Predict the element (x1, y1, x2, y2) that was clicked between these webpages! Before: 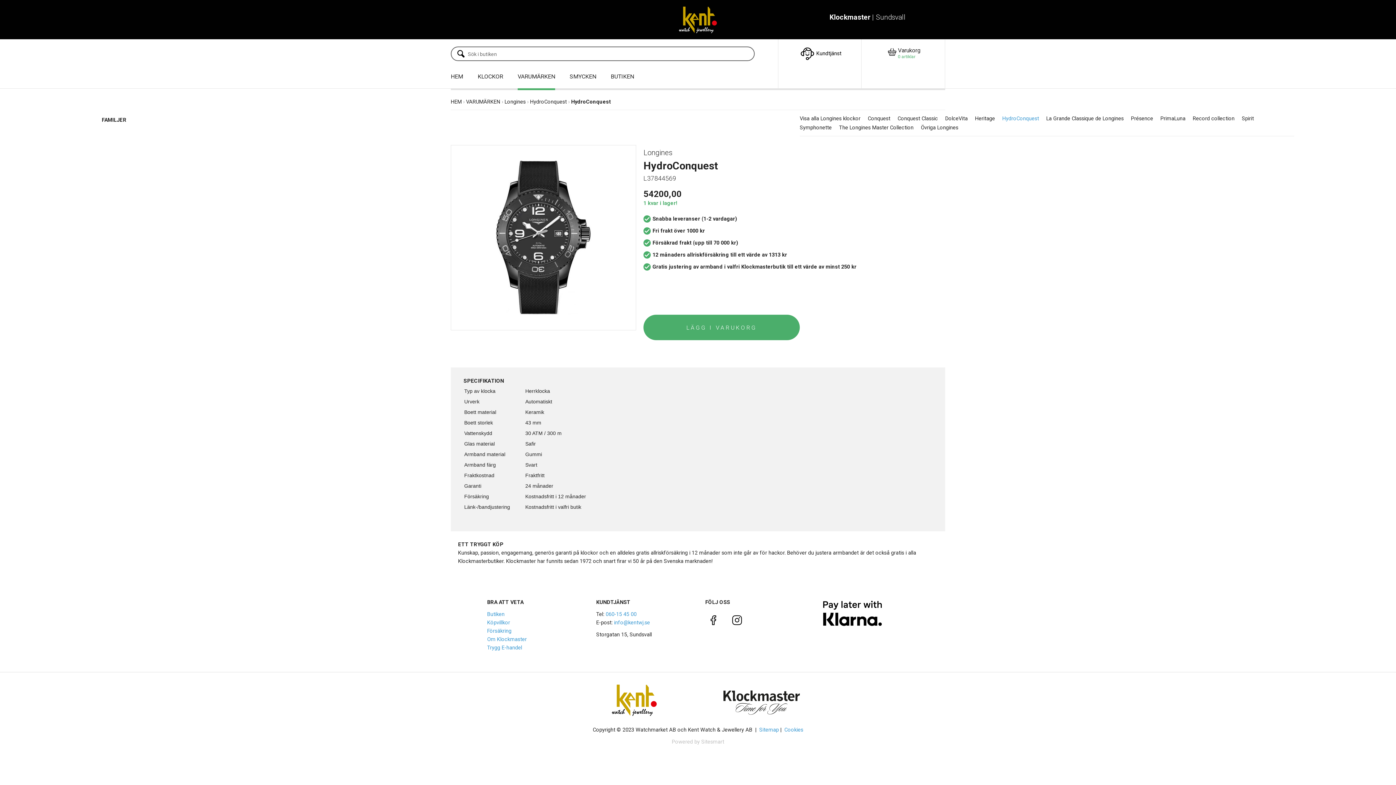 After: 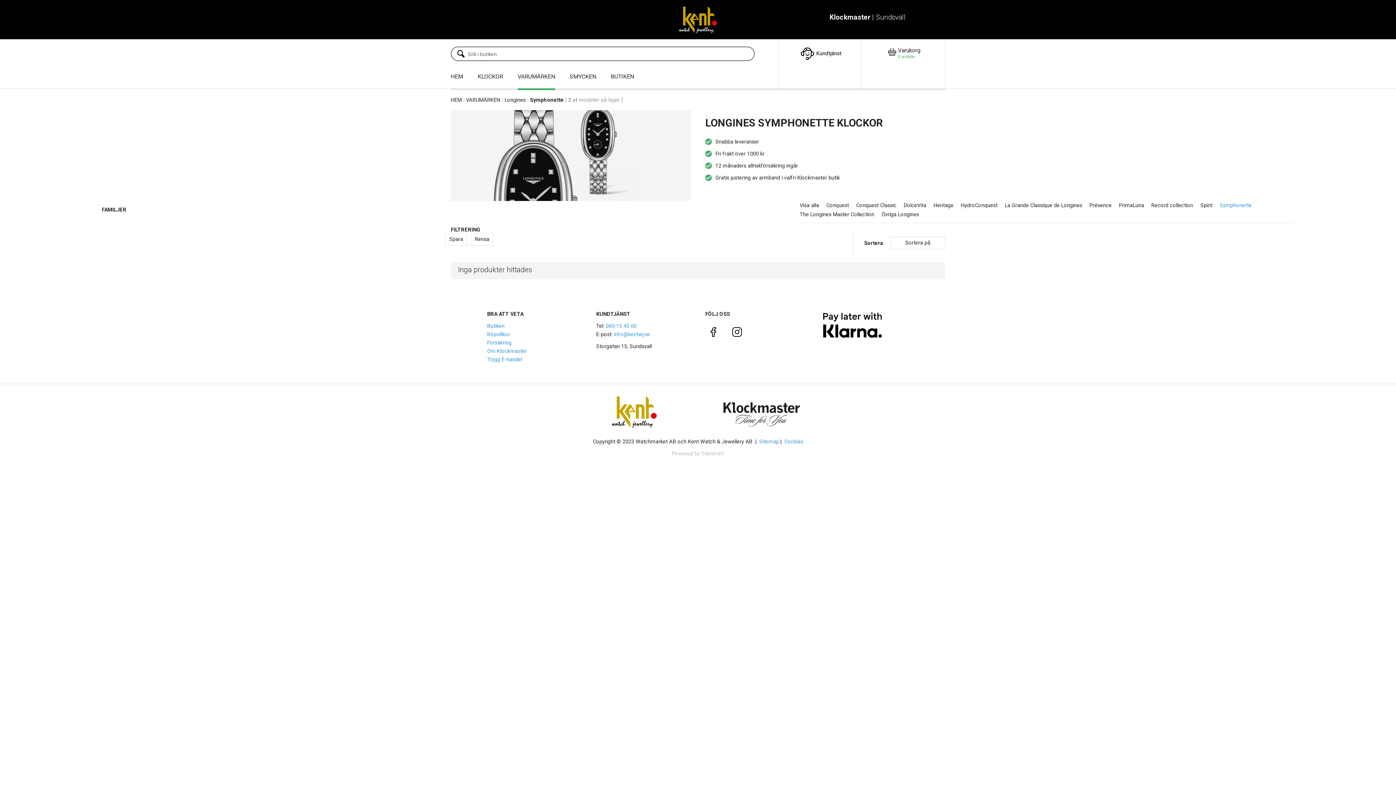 Action: bbox: (800, 125, 839, 134) label: Symphonette